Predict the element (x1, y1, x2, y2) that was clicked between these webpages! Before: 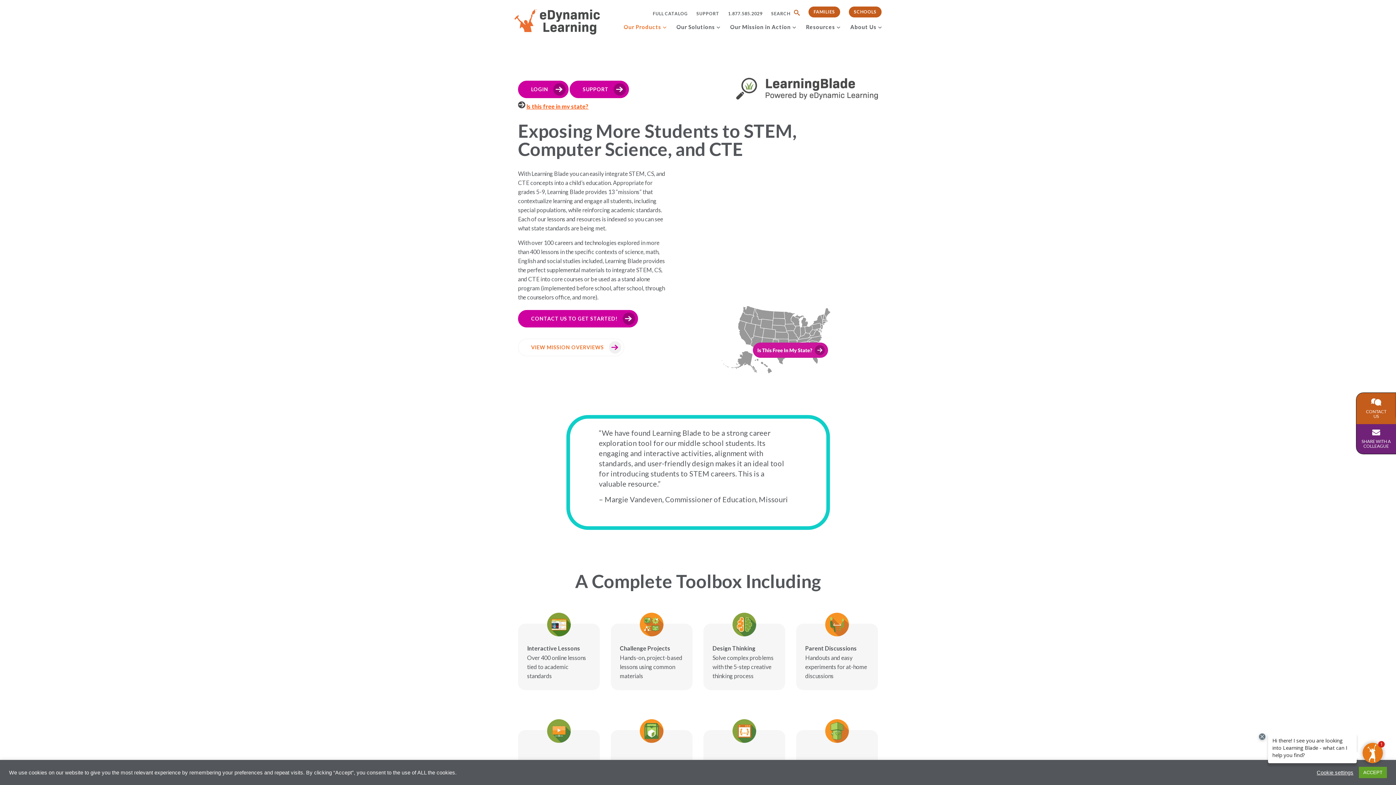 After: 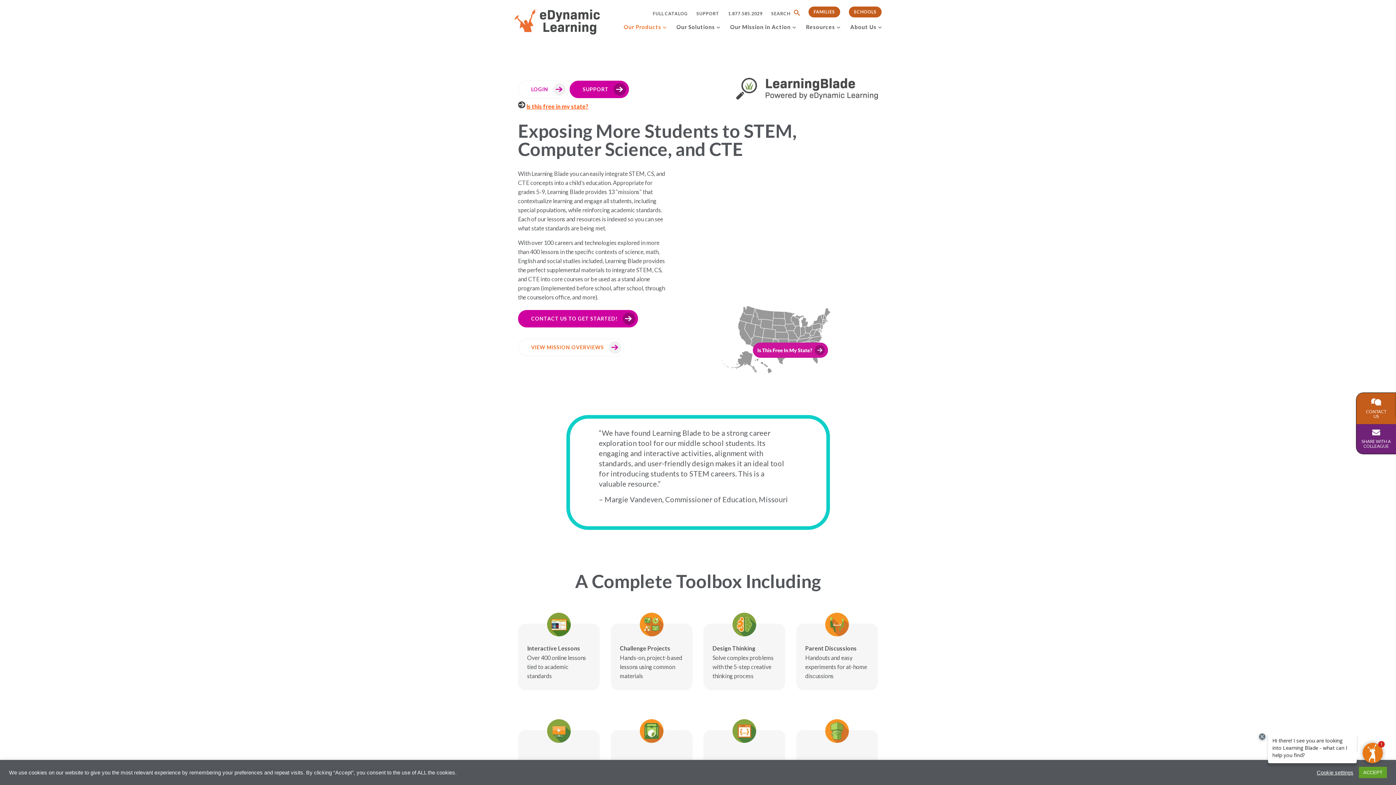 Action: label: LOGIN bbox: (518, 80, 568, 98)